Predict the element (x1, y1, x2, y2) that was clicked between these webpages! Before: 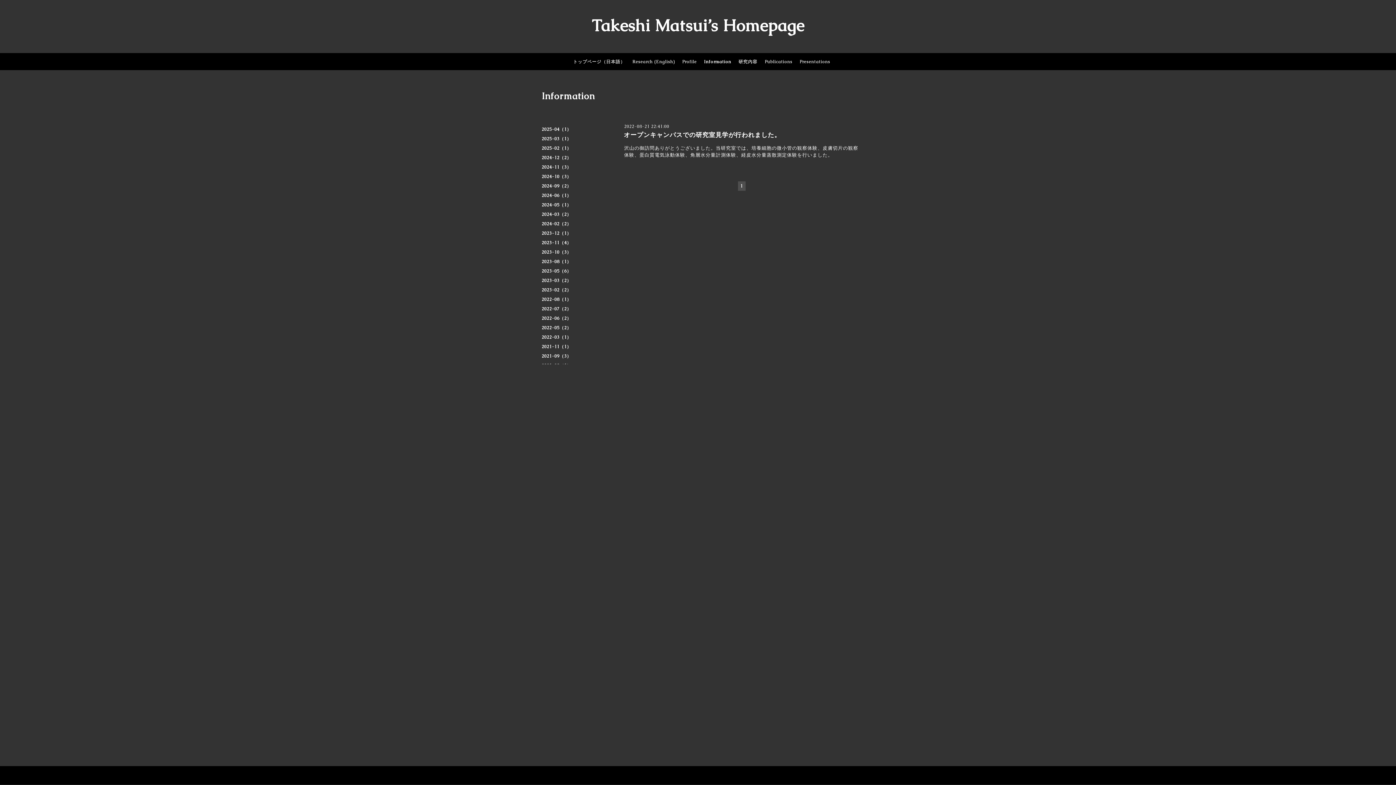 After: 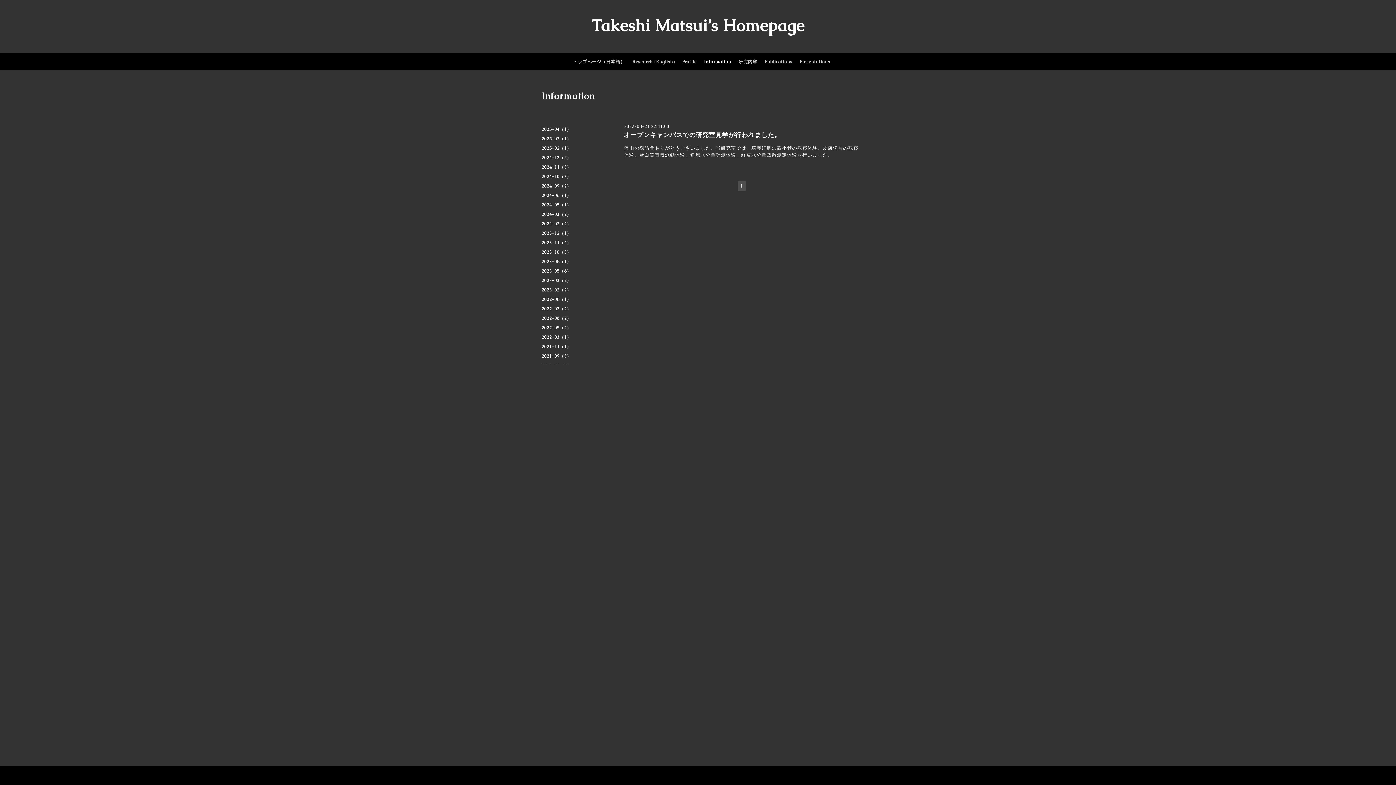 Action: label: 1 bbox: (738, 181, 745, 190)